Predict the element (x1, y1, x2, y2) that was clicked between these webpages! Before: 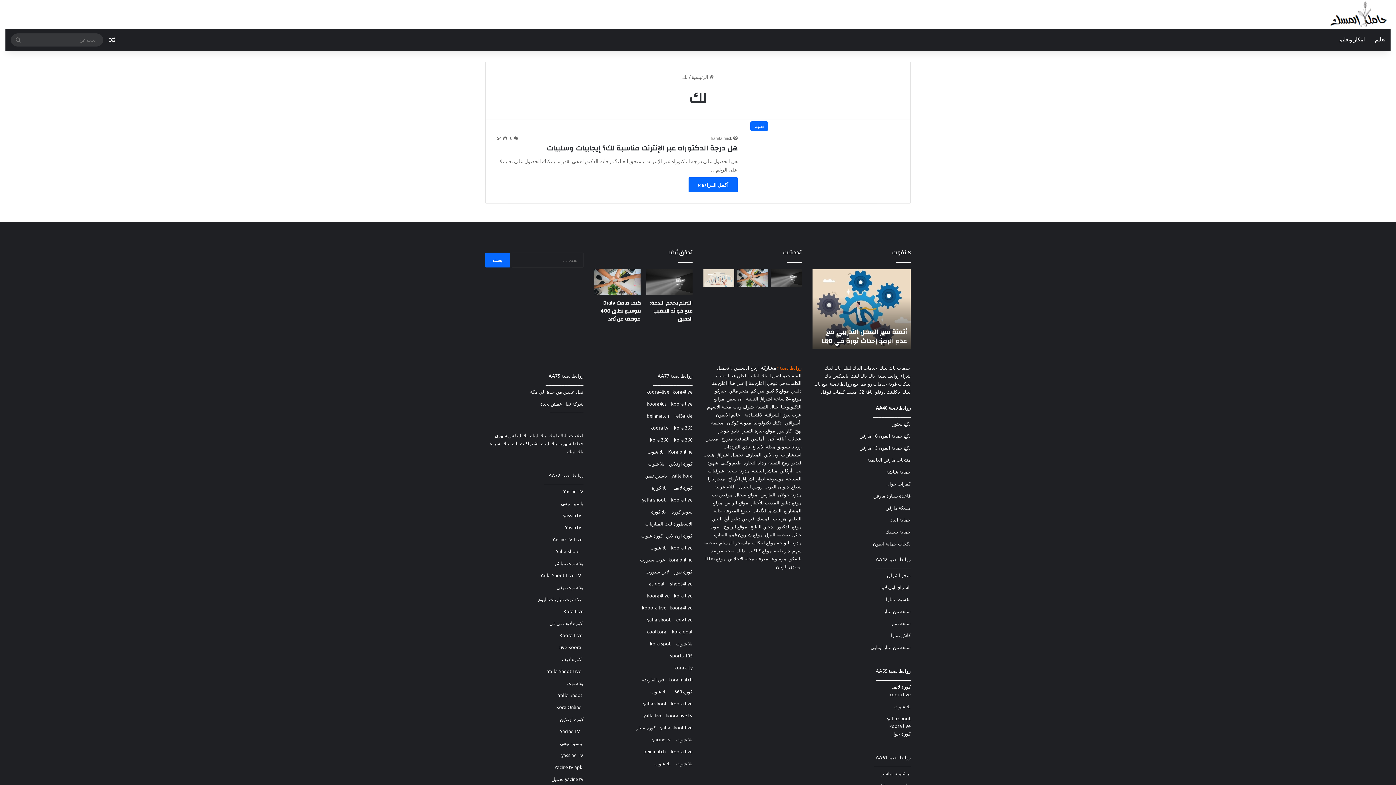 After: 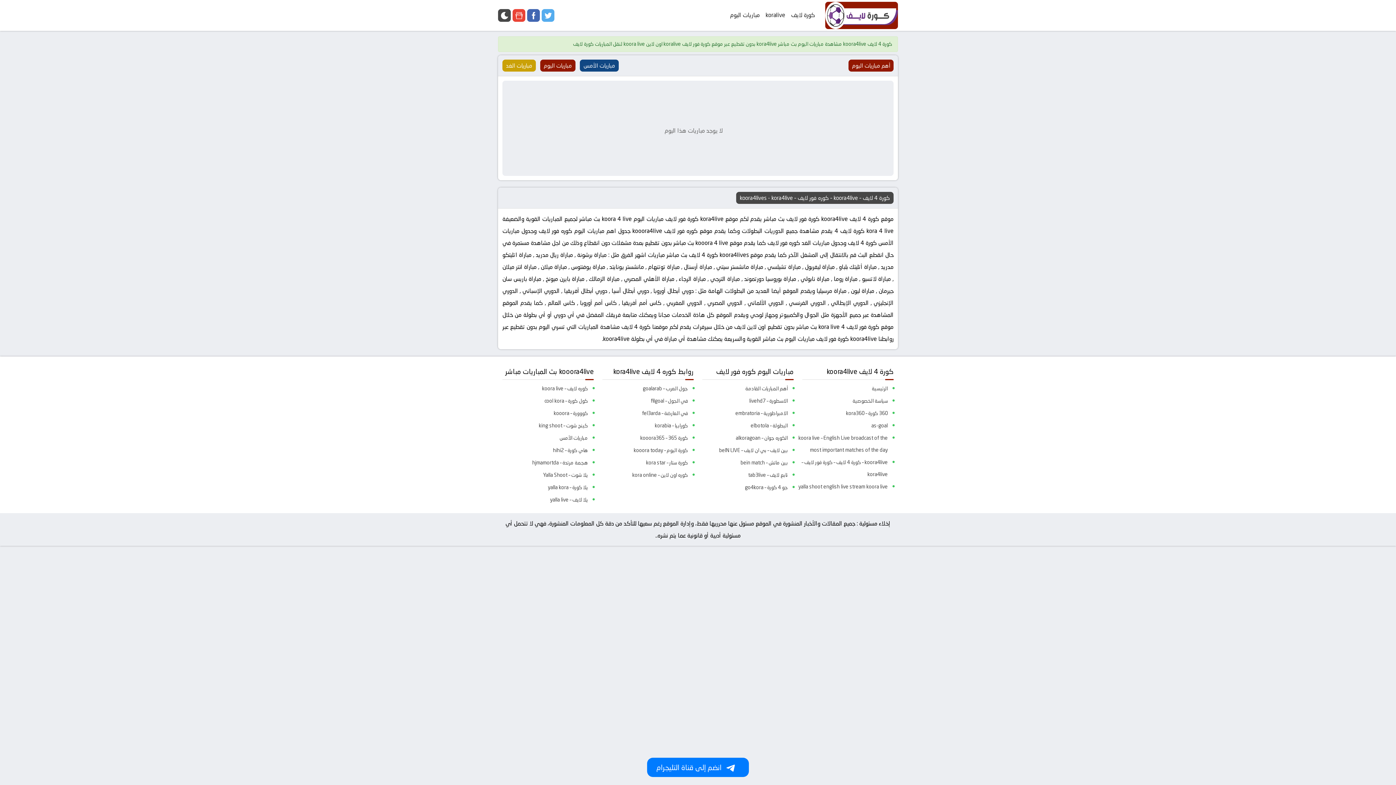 Action: label: kora spot bbox: (650, 640, 670, 646)